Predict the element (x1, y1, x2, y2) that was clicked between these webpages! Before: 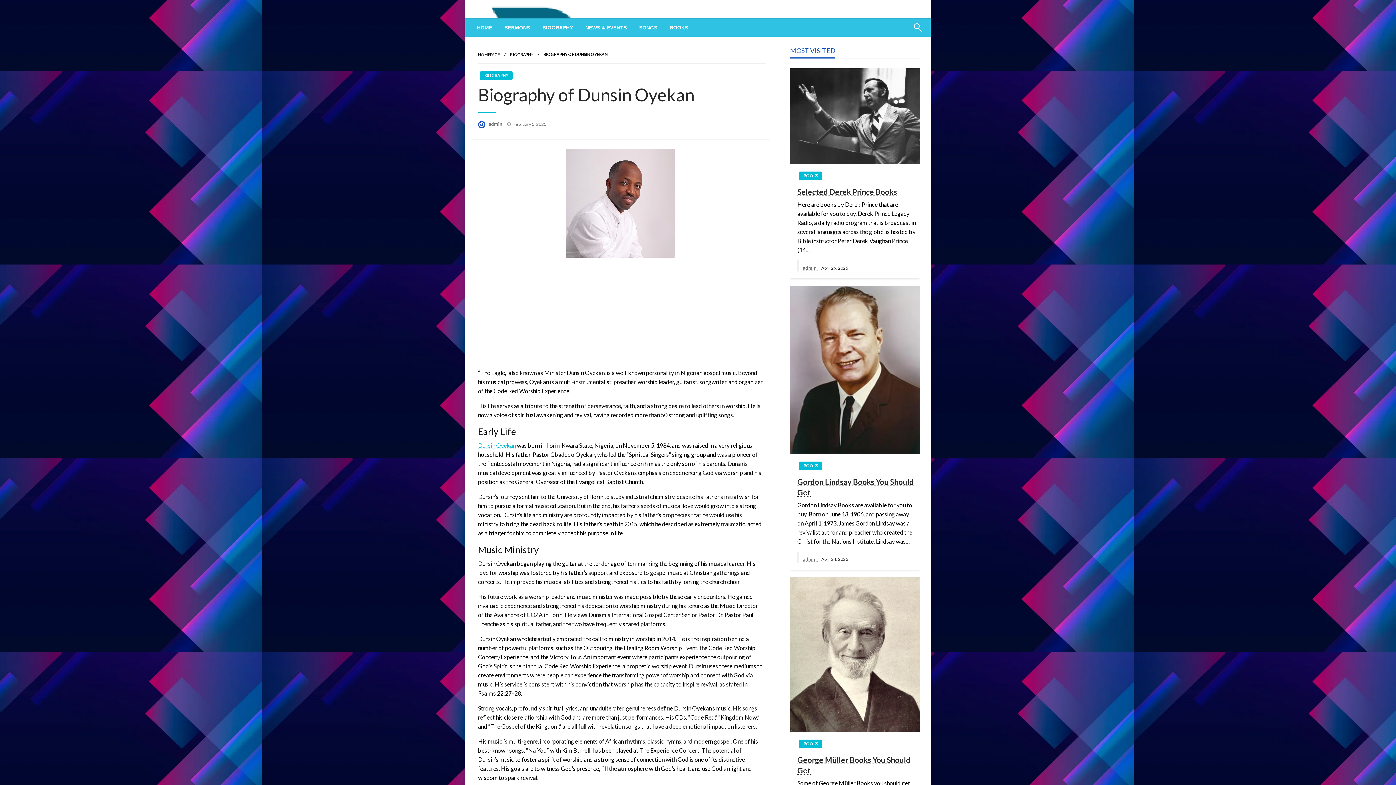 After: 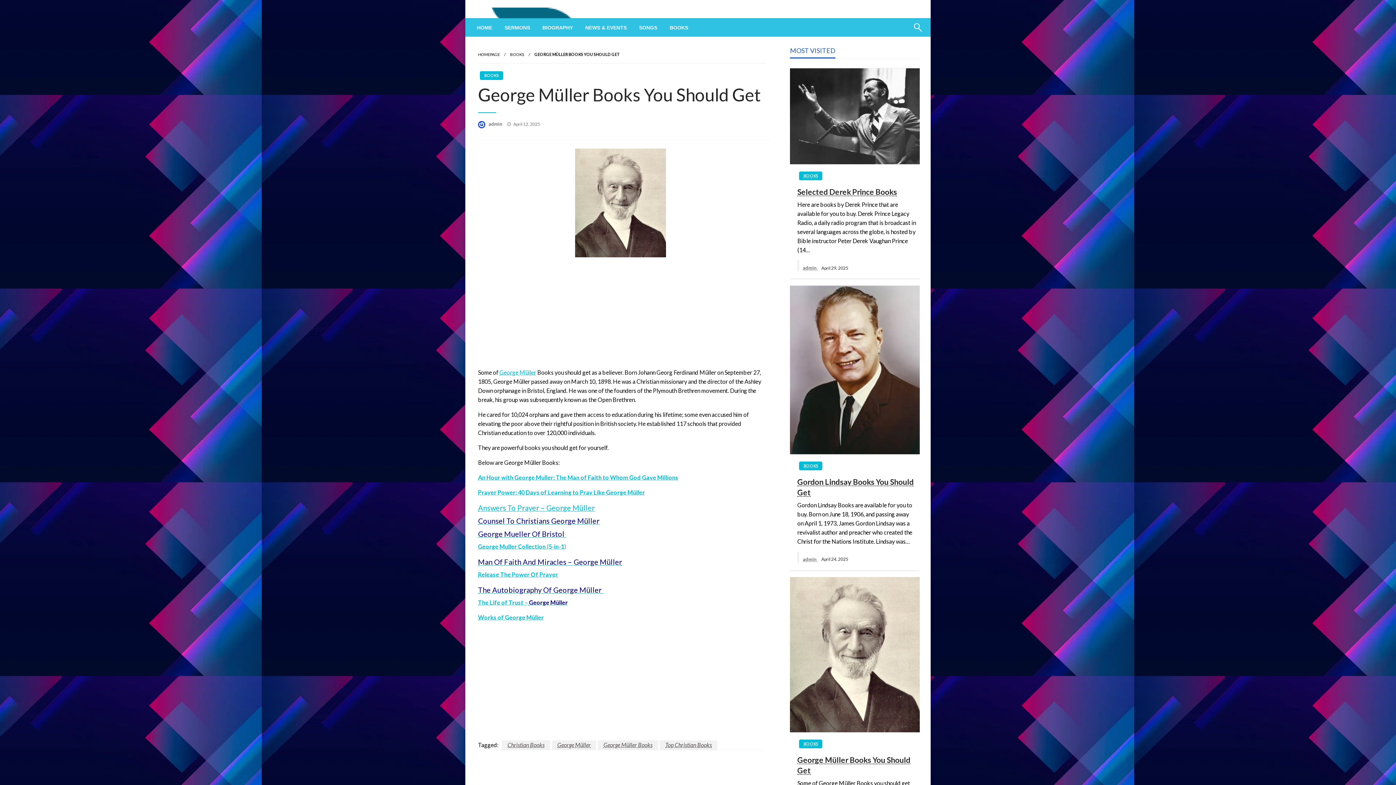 Action: bbox: (790, 650, 920, 657)